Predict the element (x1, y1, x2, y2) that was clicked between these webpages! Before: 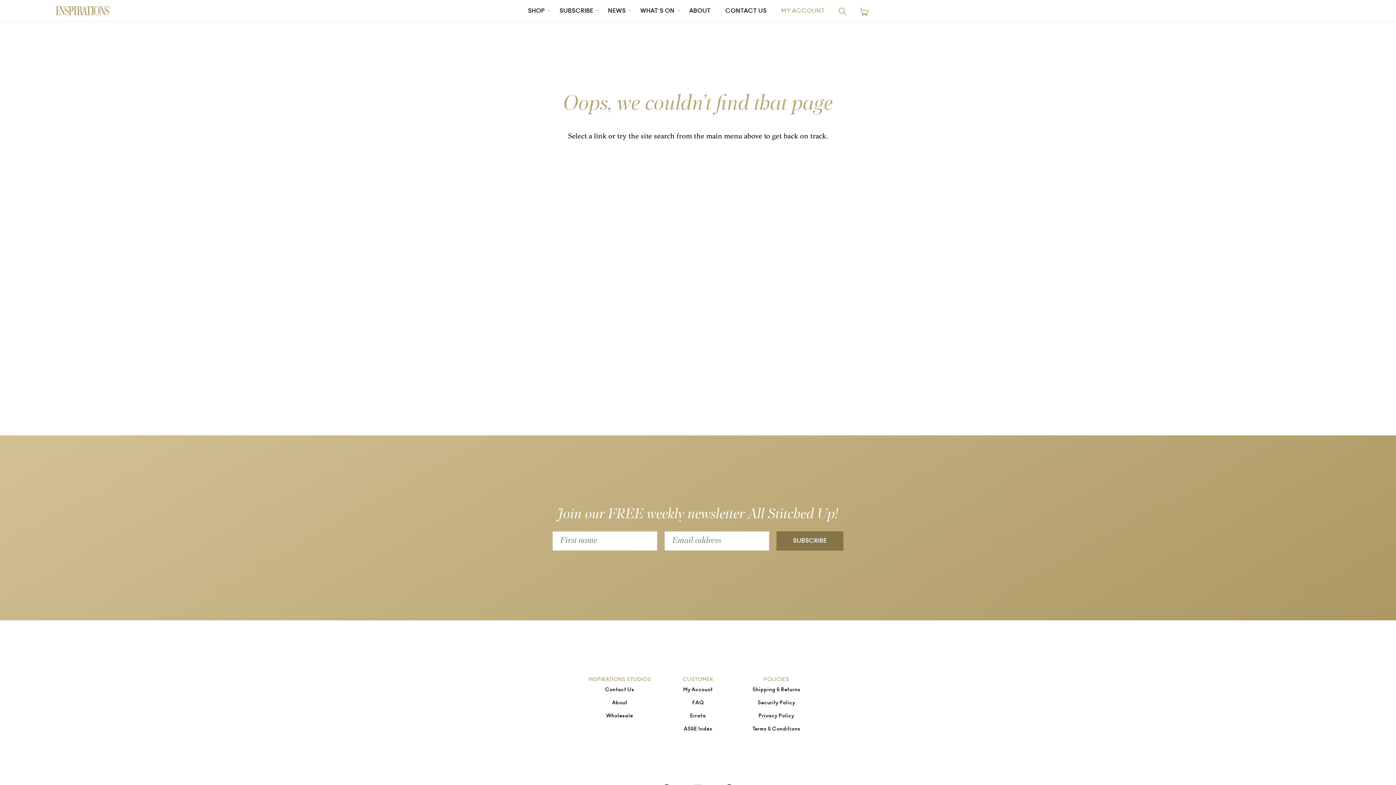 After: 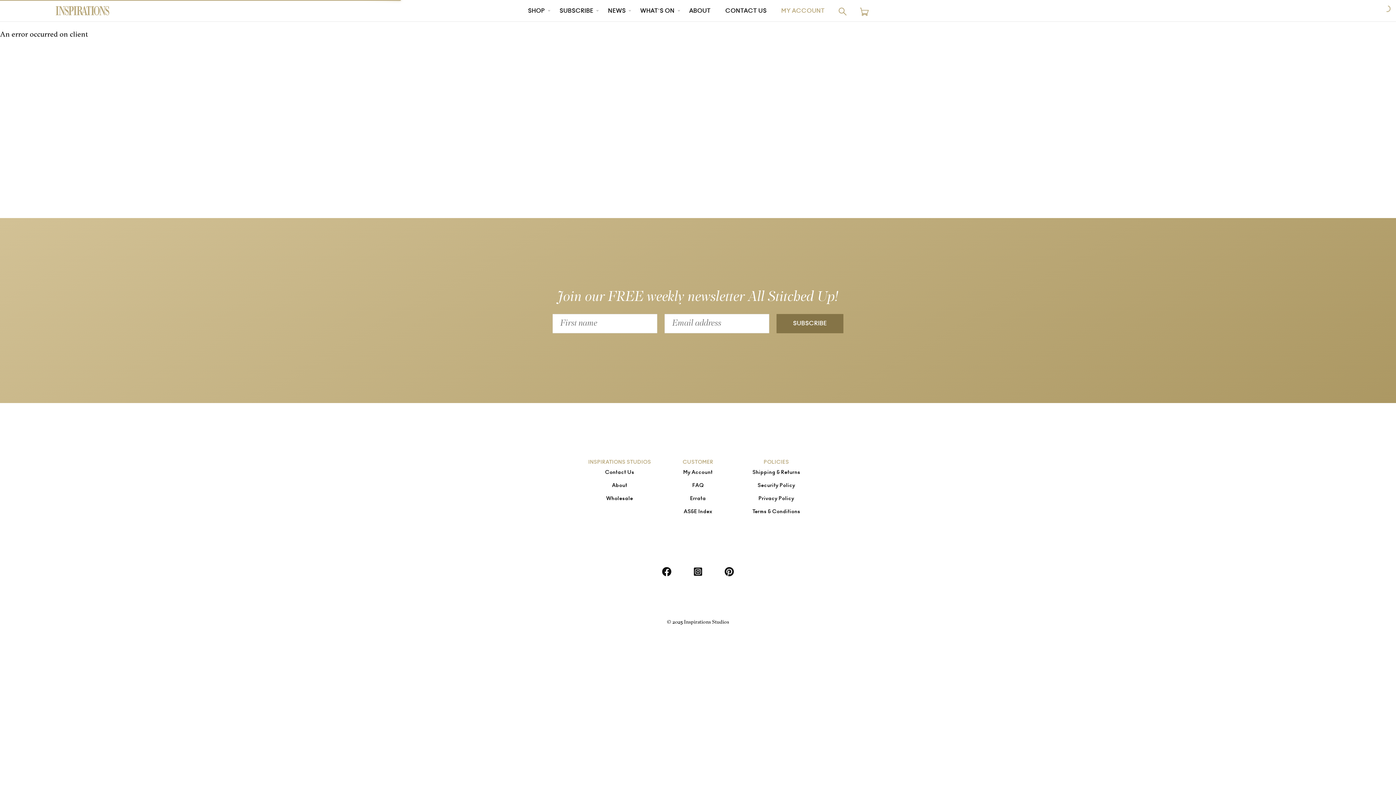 Action: label: FAQ bbox: (692, 700, 703, 706)